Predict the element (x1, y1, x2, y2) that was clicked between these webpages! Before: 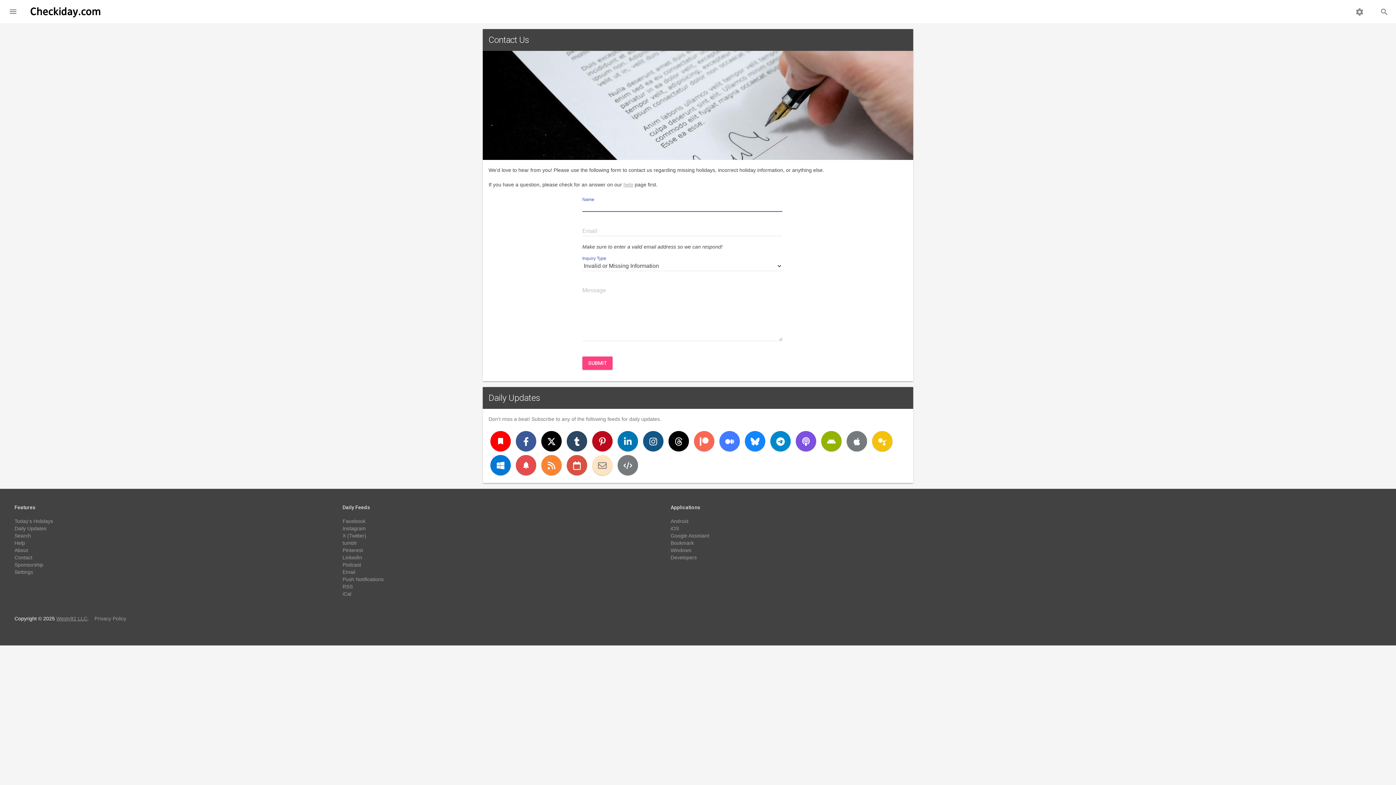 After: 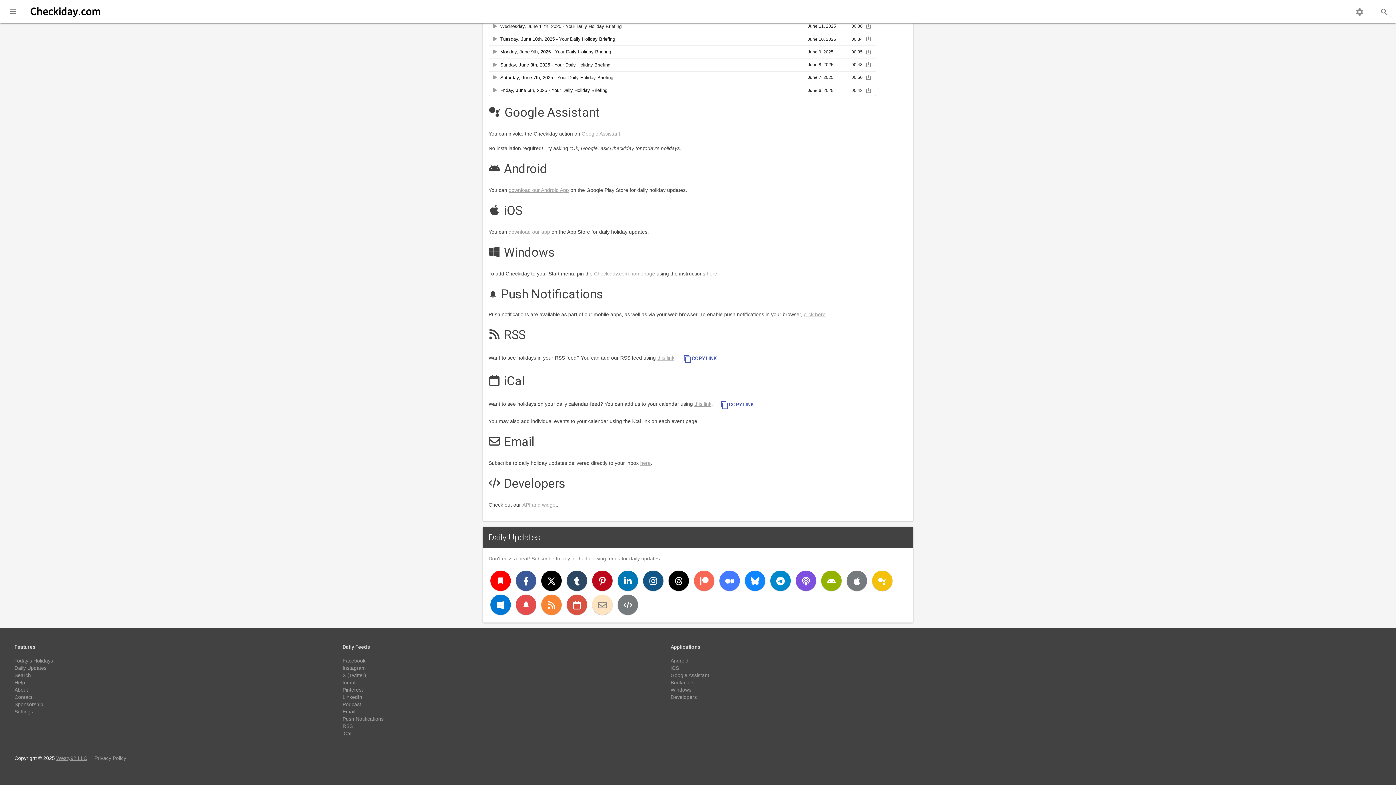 Action: label: Push Notifications bbox: (516, 455, 536, 475)